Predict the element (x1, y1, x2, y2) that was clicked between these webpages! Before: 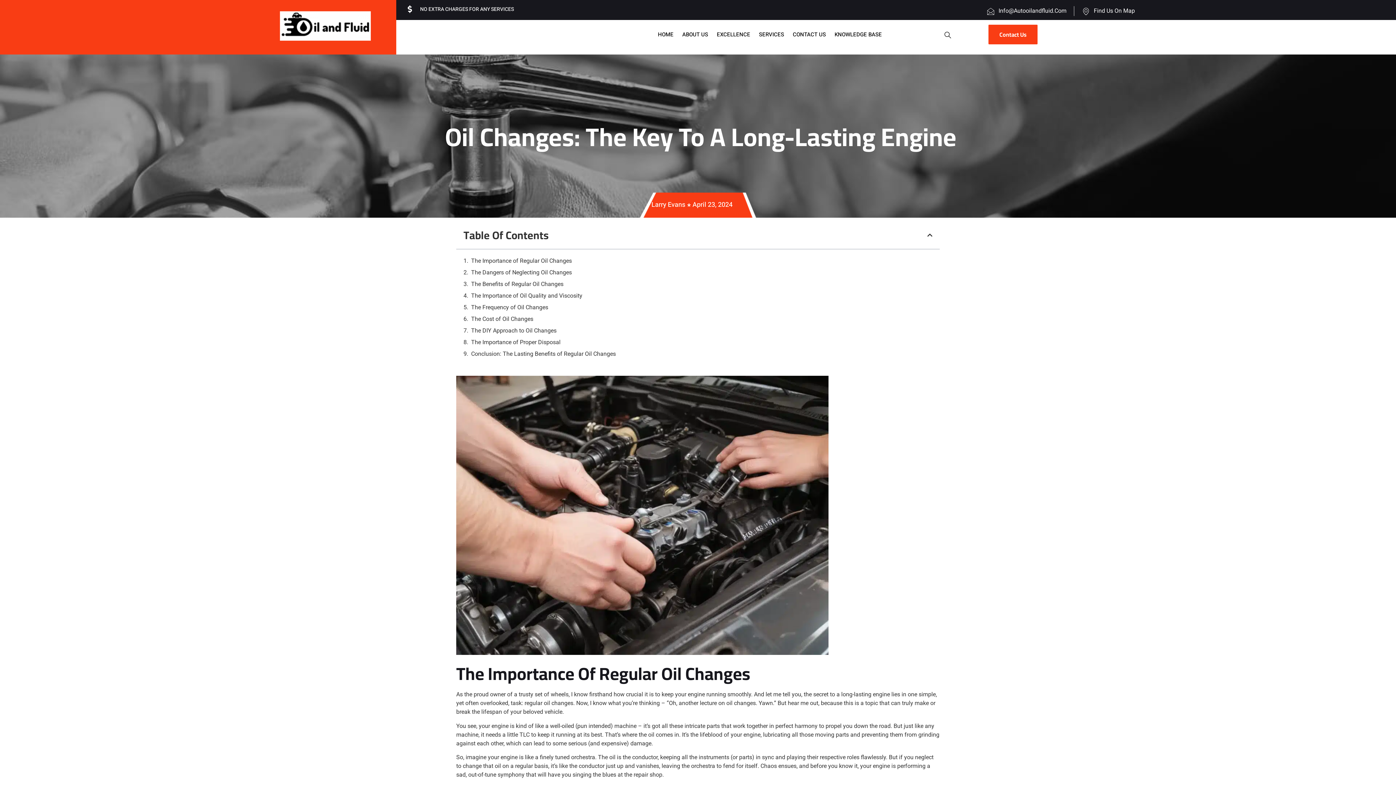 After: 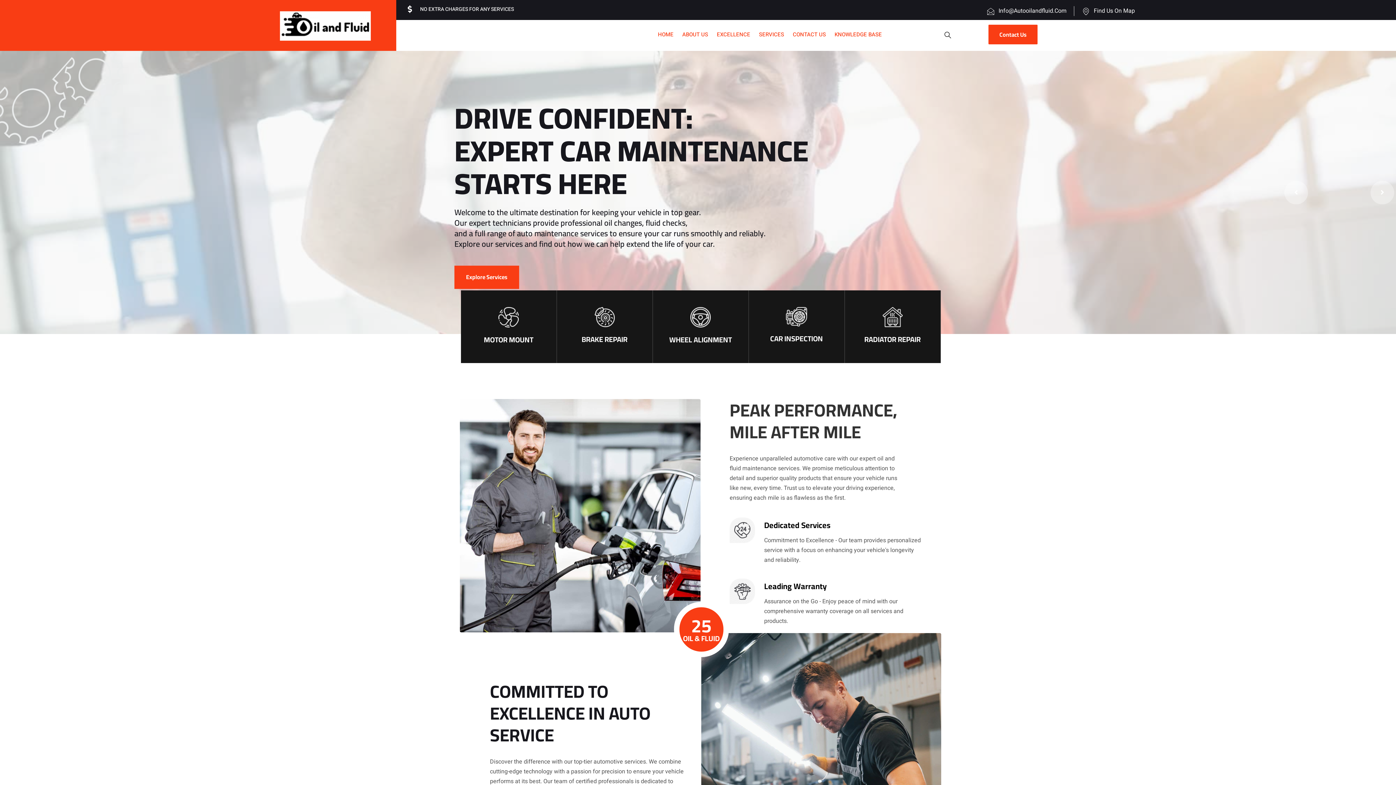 Action: bbox: (658, 26, 678, 42) label: HOME